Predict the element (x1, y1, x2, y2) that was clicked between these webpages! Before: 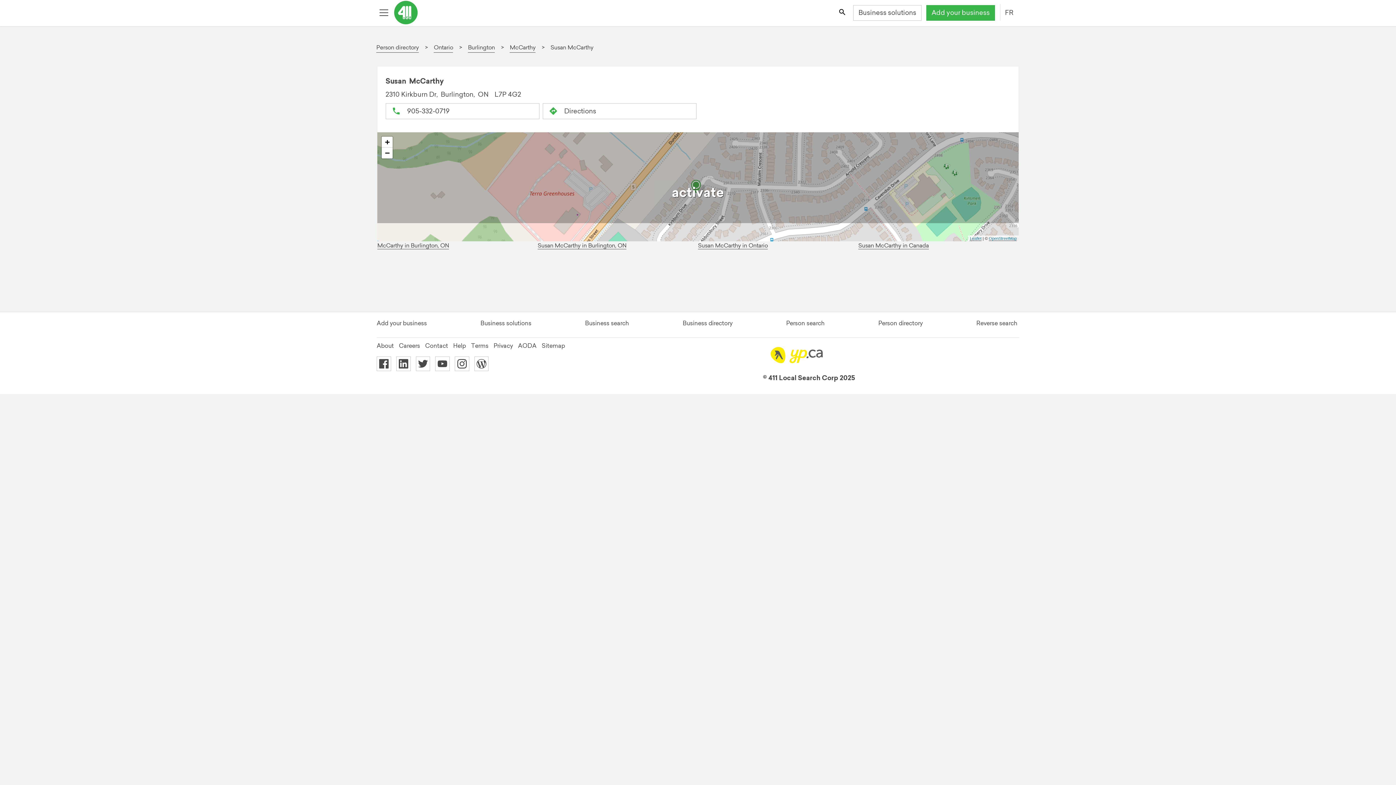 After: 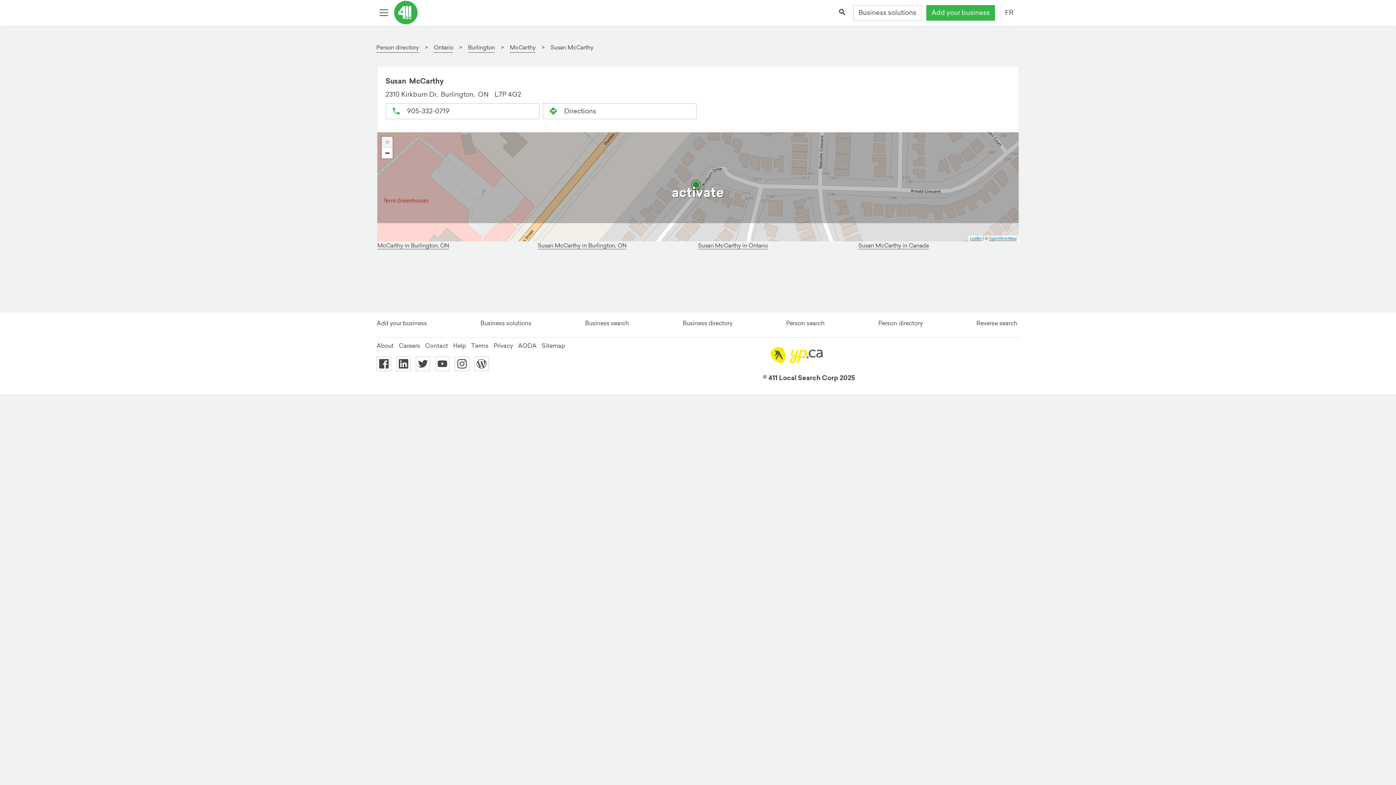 Action: bbox: (381, 136, 392, 147) label: Zoom in